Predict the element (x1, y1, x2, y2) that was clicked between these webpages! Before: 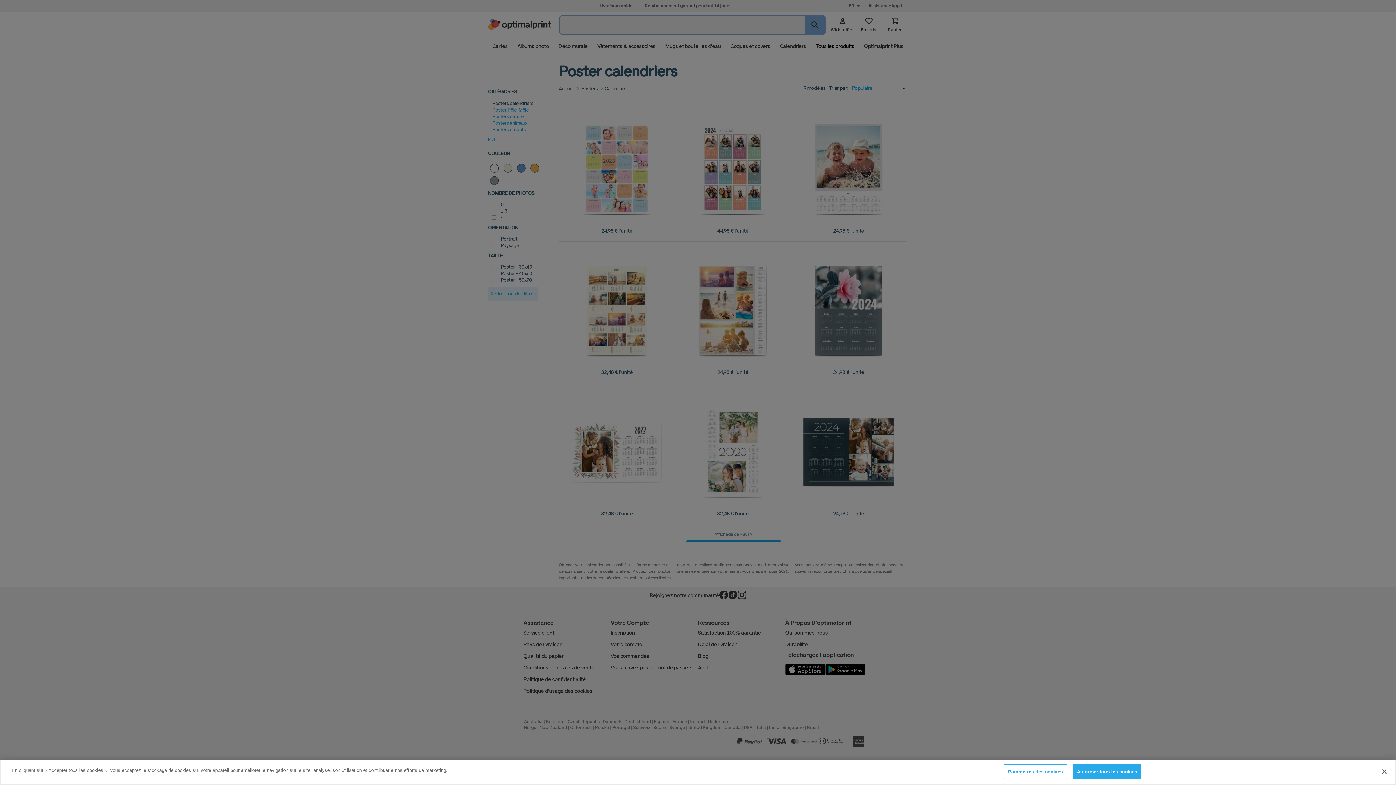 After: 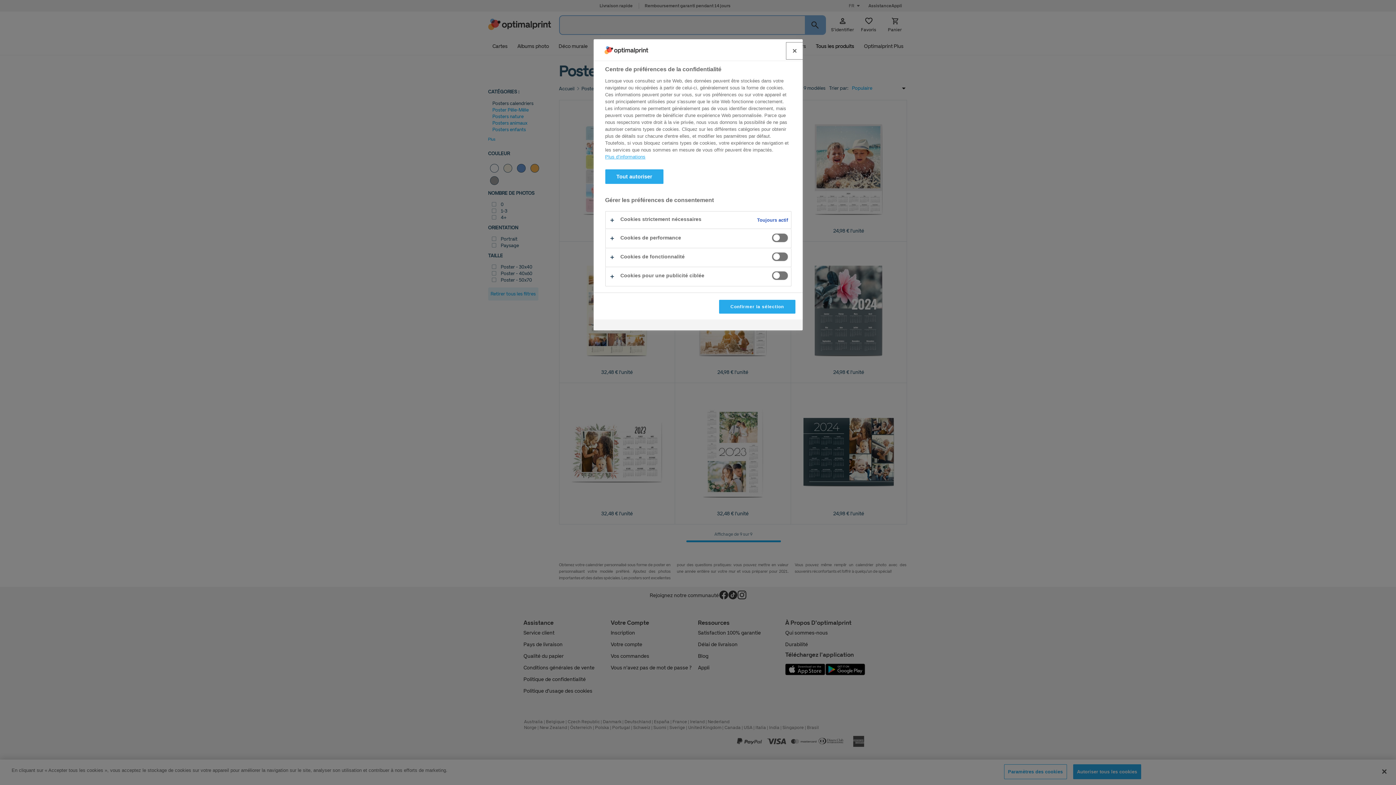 Action: bbox: (1004, 764, 1067, 779) label: Paramètres des cookies